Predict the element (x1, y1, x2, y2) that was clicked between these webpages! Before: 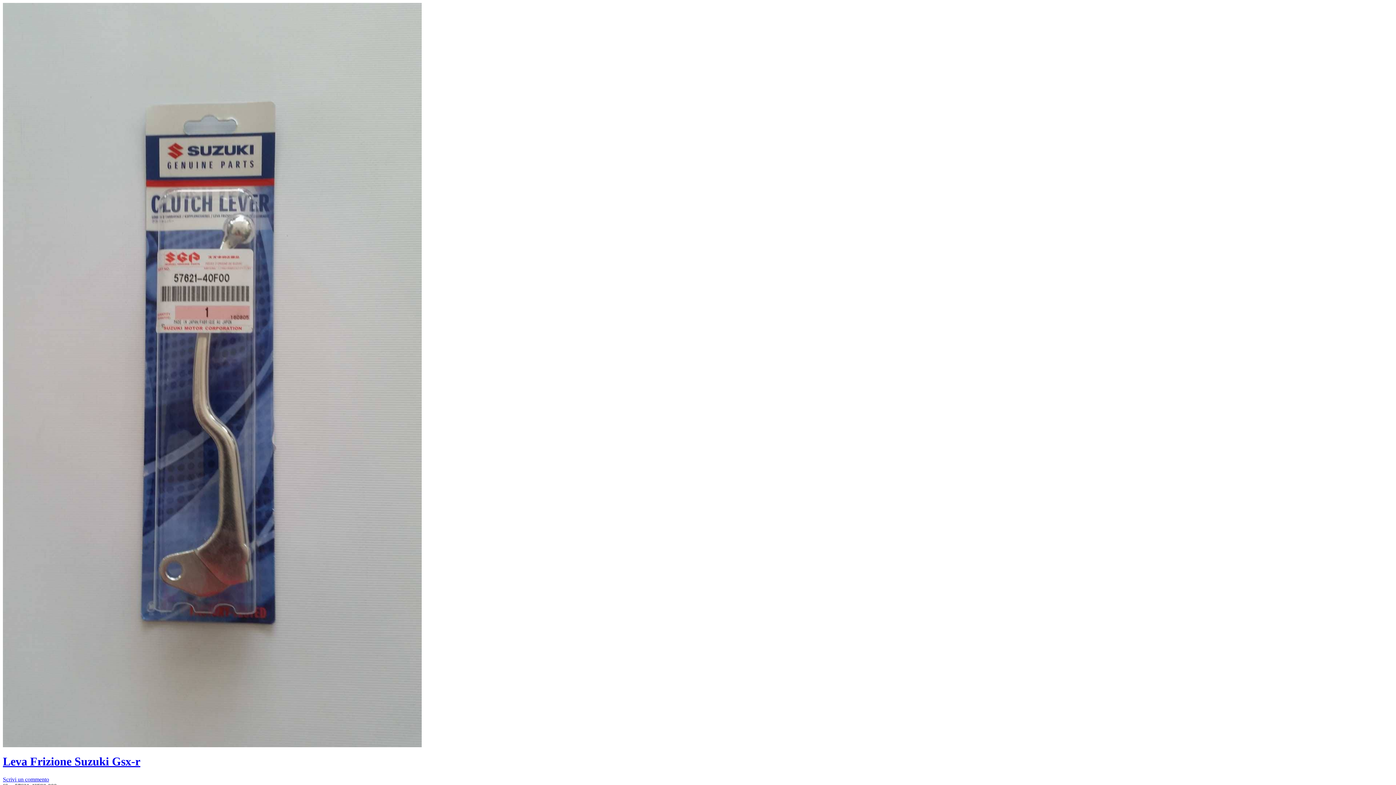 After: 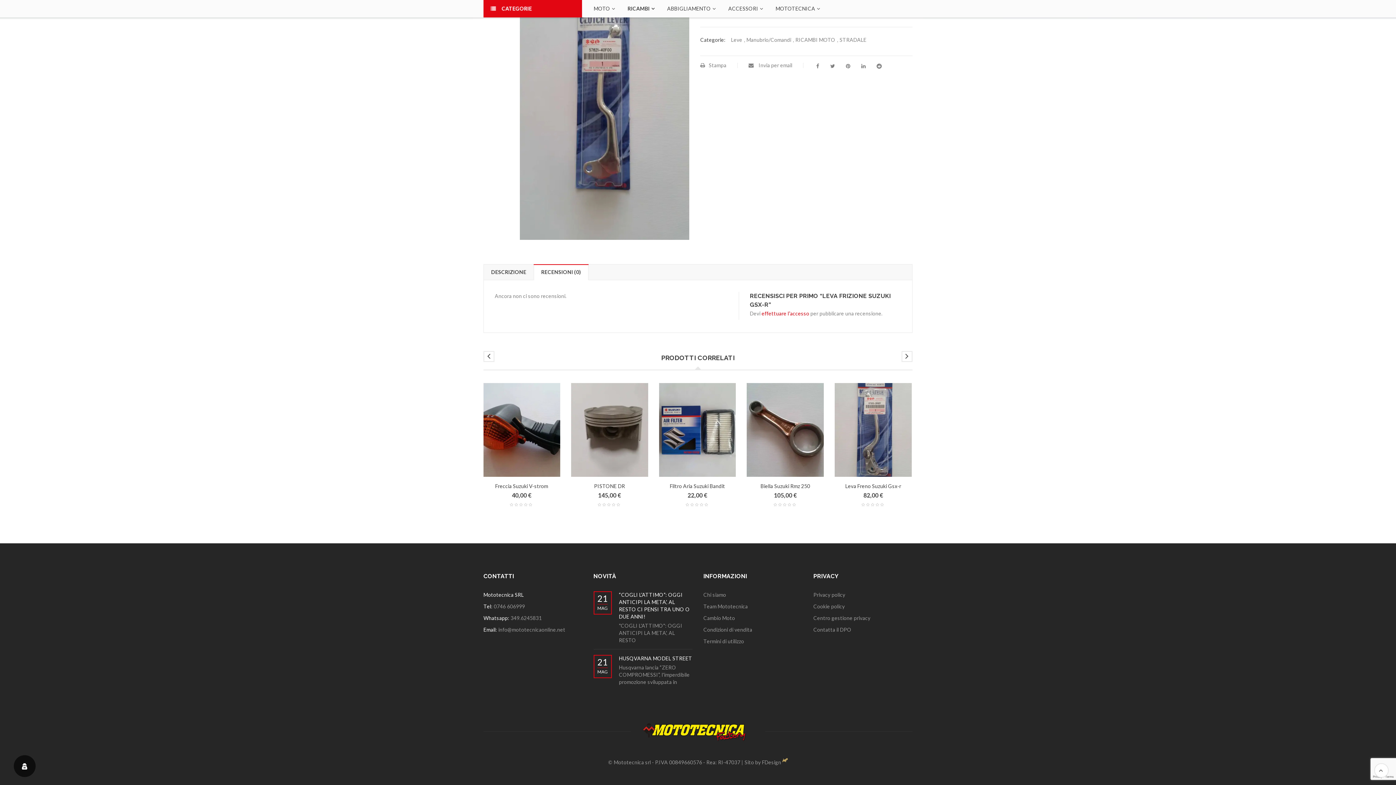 Action: bbox: (2, 776, 49, 782) label: Scrivi un commento